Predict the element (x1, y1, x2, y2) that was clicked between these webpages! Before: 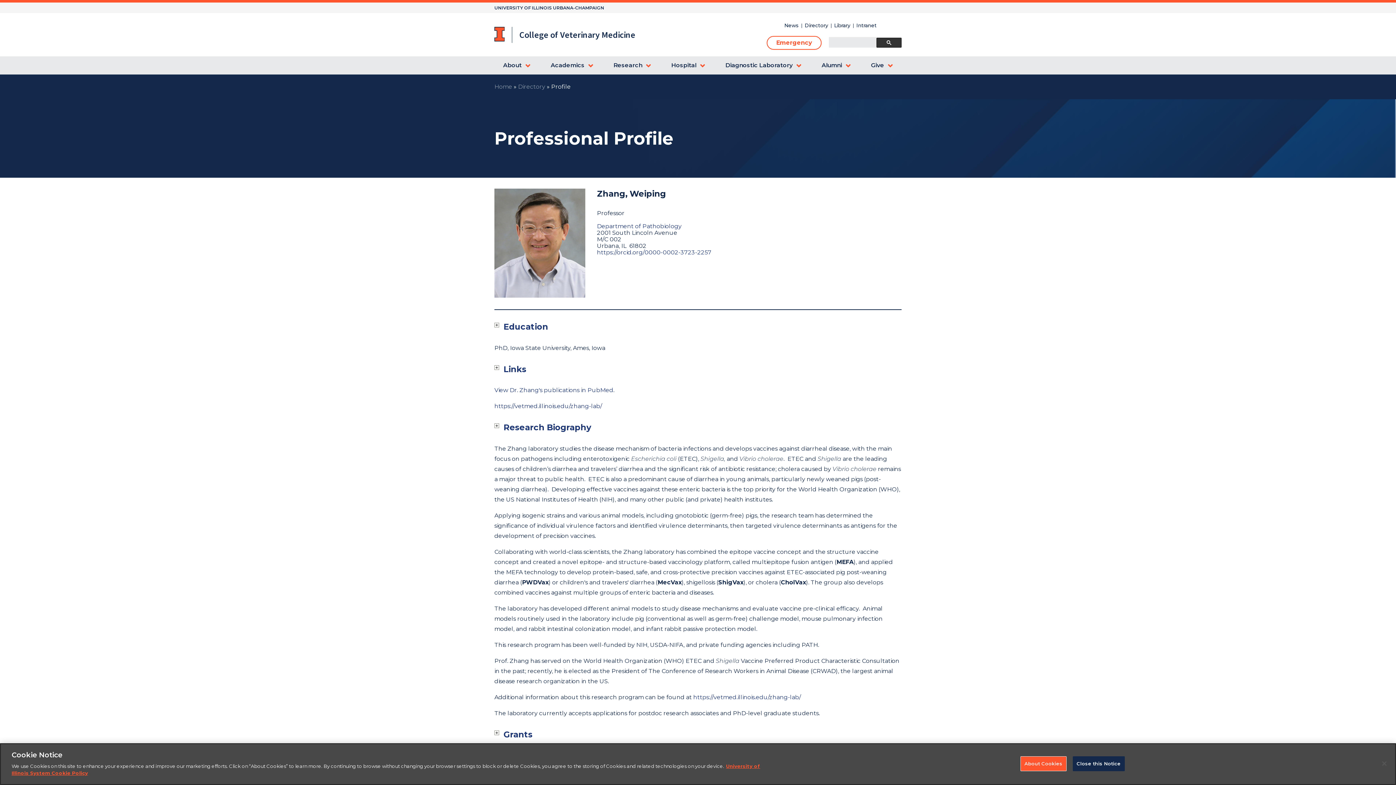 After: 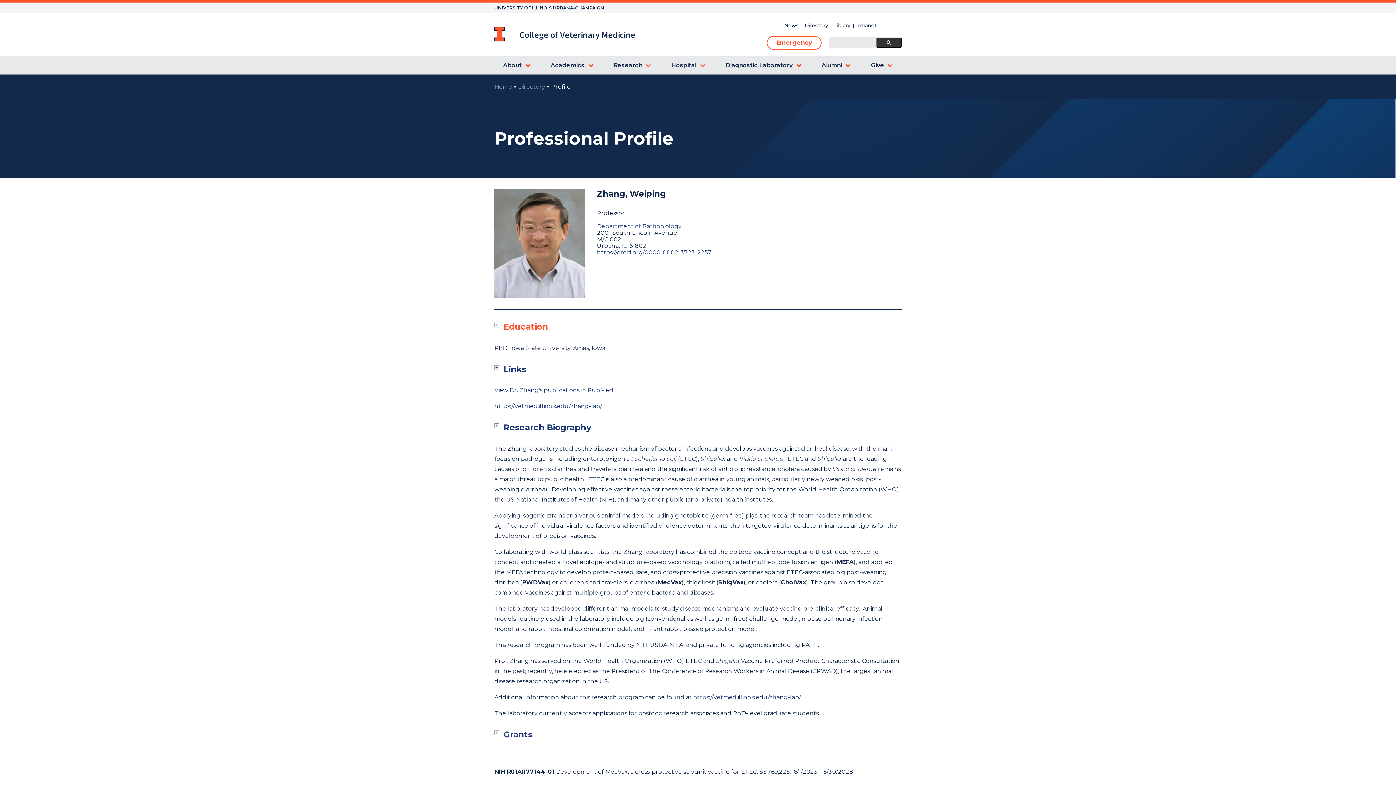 Action: bbox: (503, 321, 548, 332) label: Education